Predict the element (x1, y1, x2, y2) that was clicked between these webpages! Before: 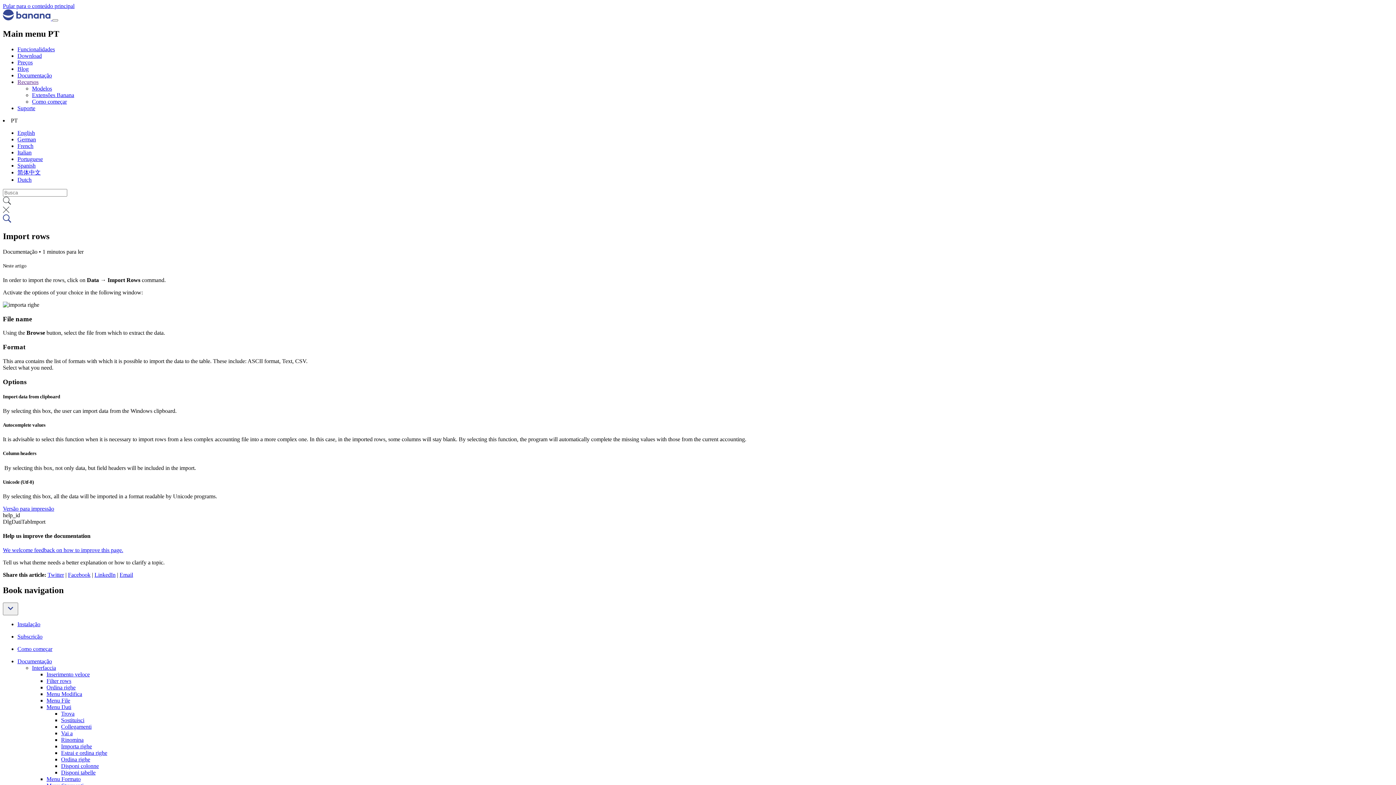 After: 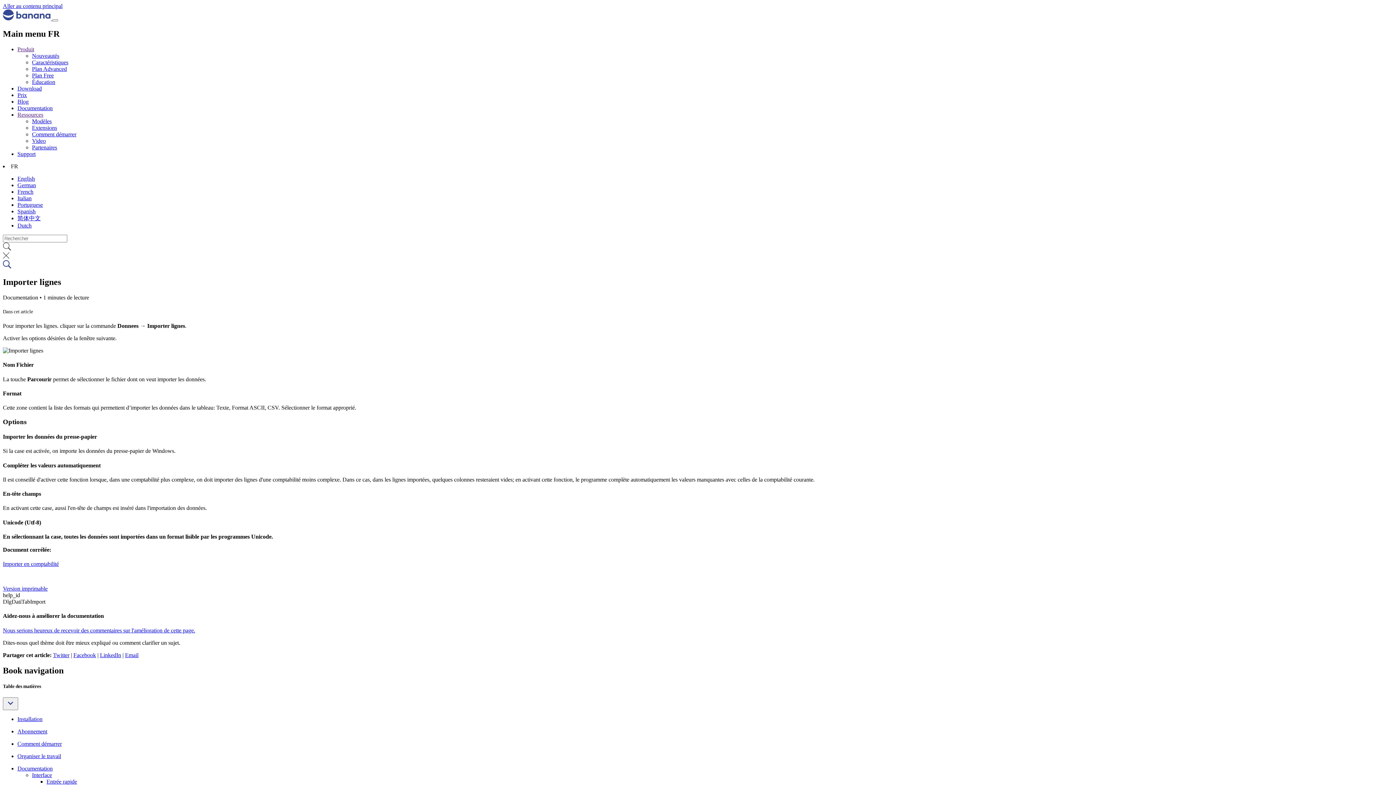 Action: bbox: (17, 142, 33, 149) label: French